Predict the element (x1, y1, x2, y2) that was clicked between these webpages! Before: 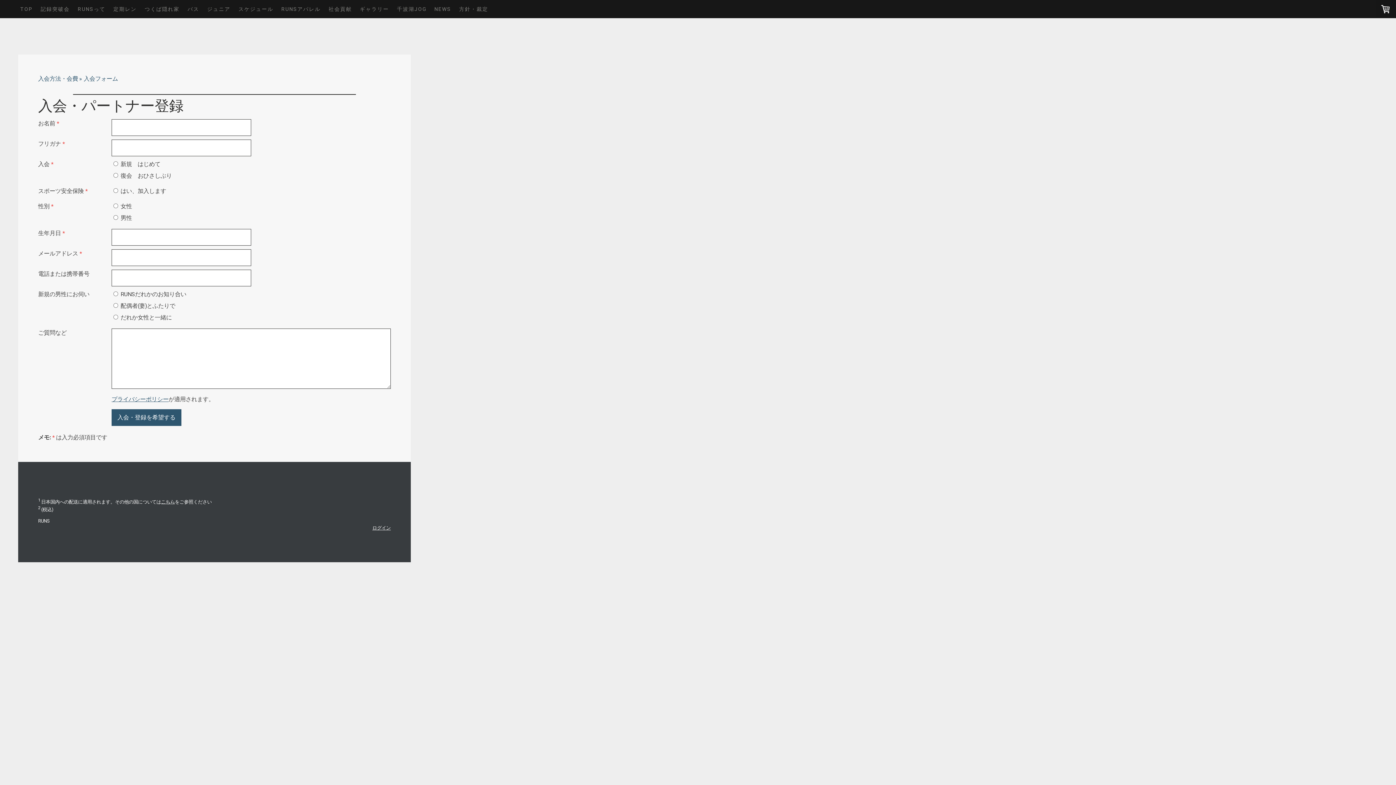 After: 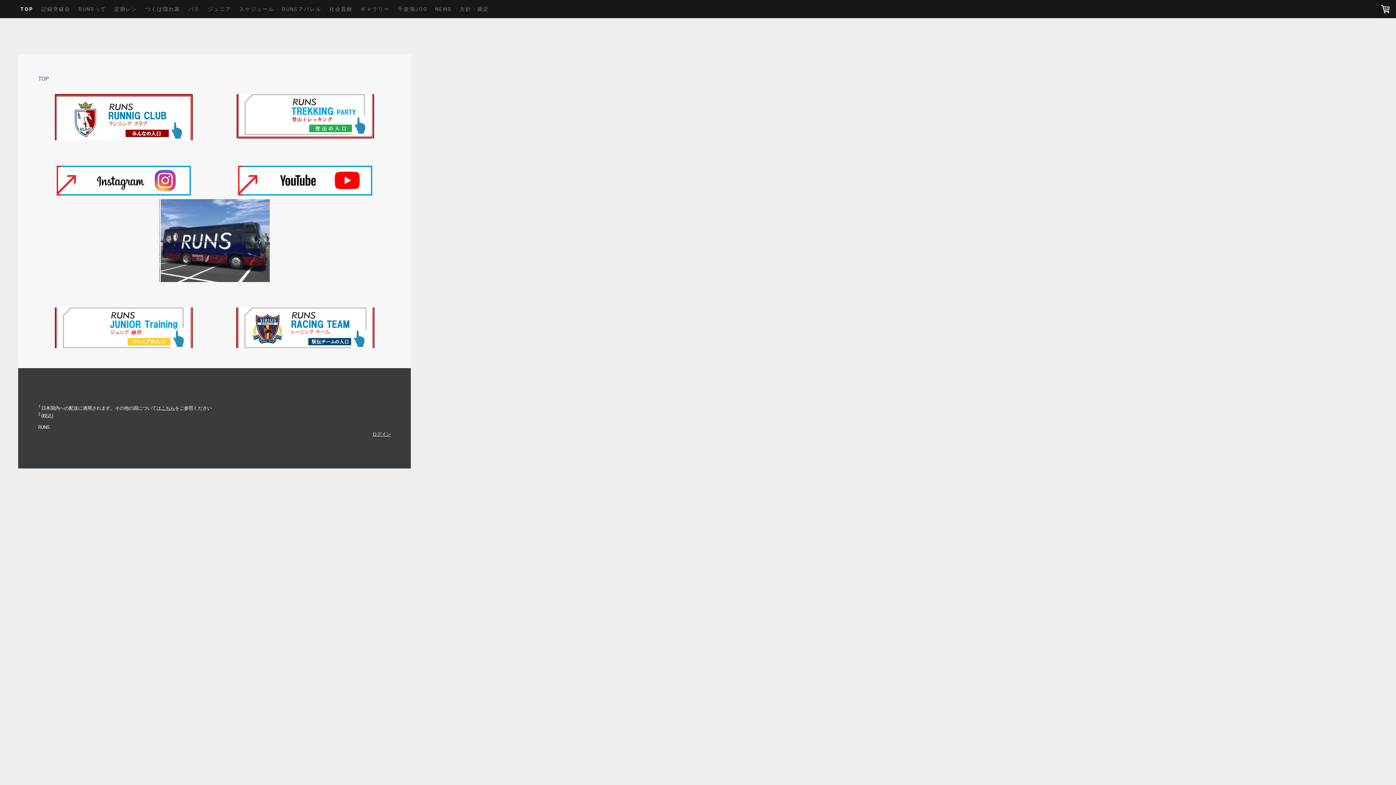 Action: bbox: (16, 0, 36, 18) label: TOP